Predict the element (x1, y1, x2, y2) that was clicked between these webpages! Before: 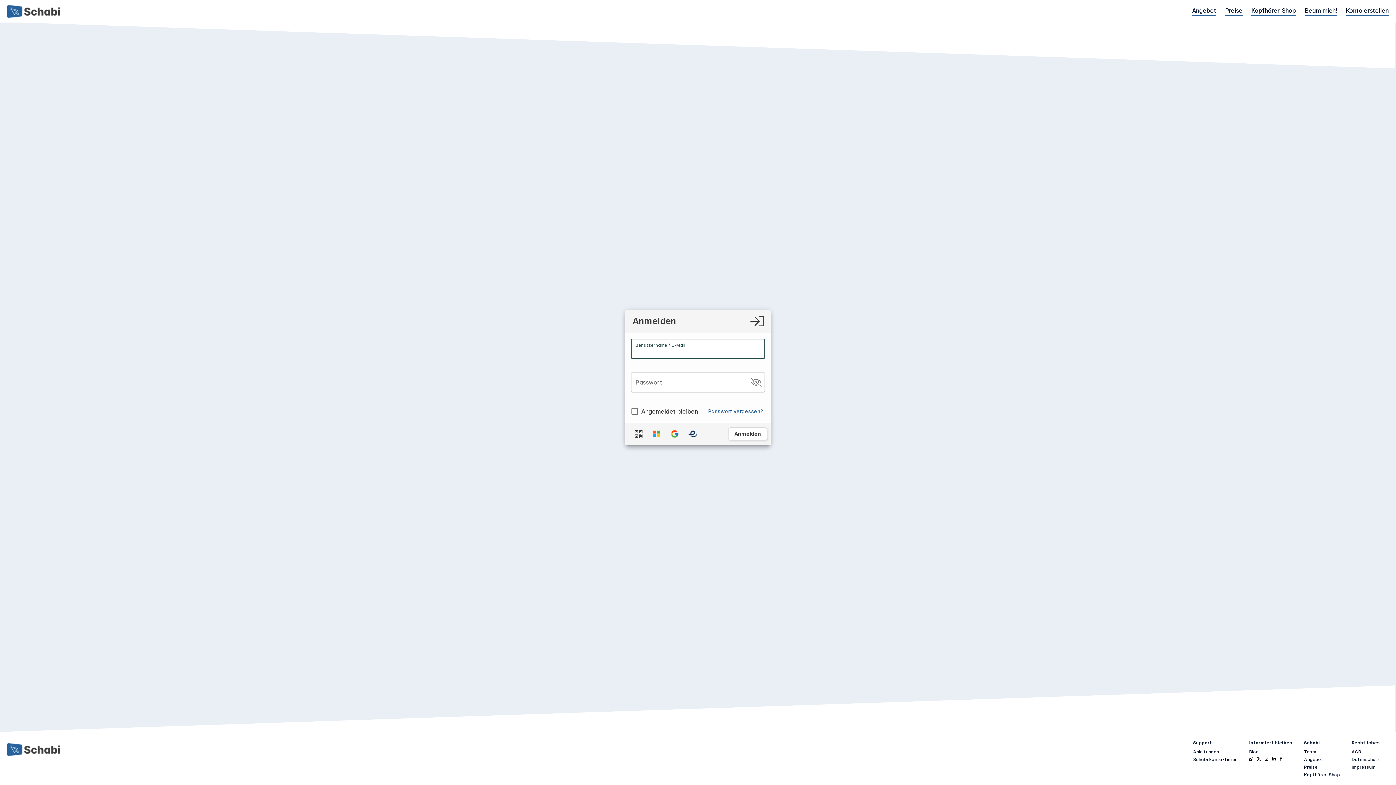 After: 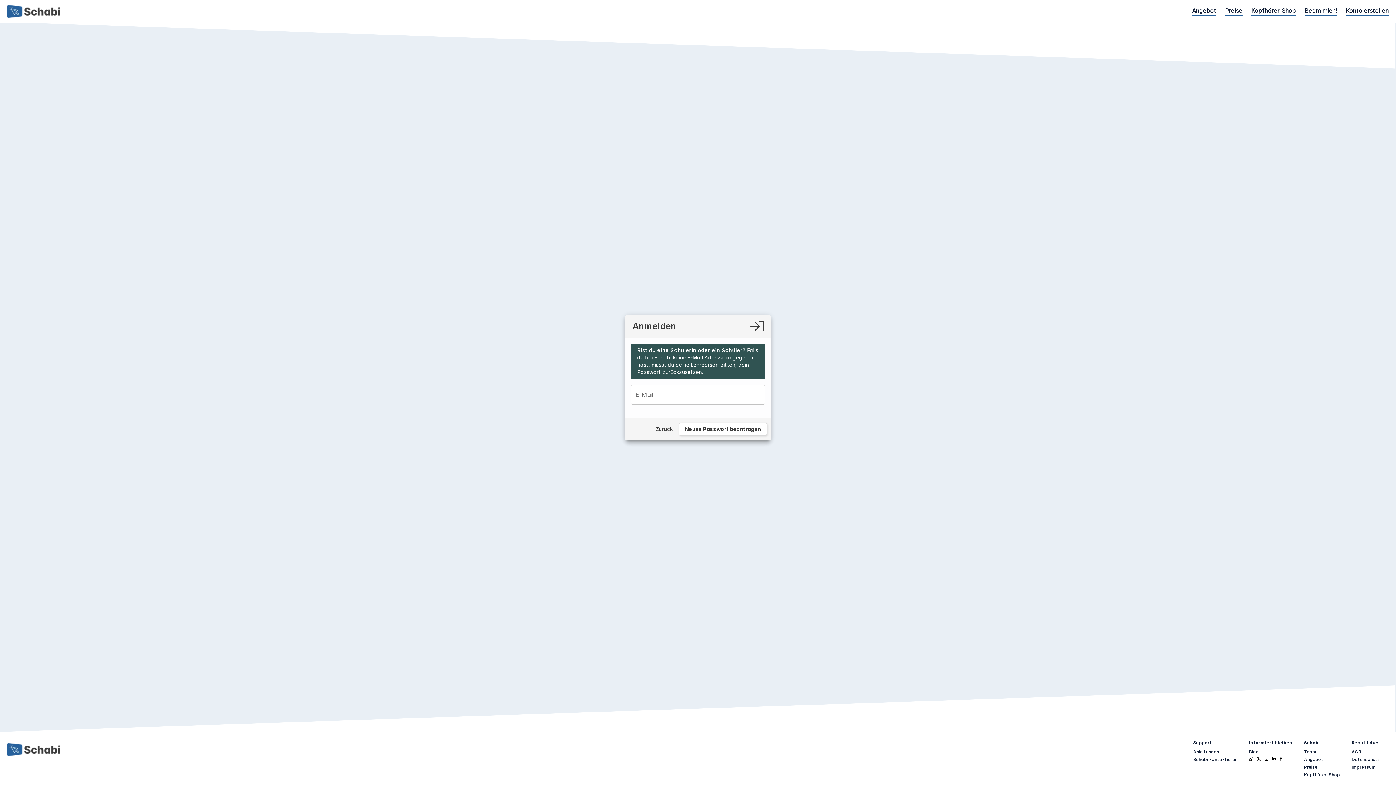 Action: bbox: (706, 405, 765, 417) label: Passwort vergessen?